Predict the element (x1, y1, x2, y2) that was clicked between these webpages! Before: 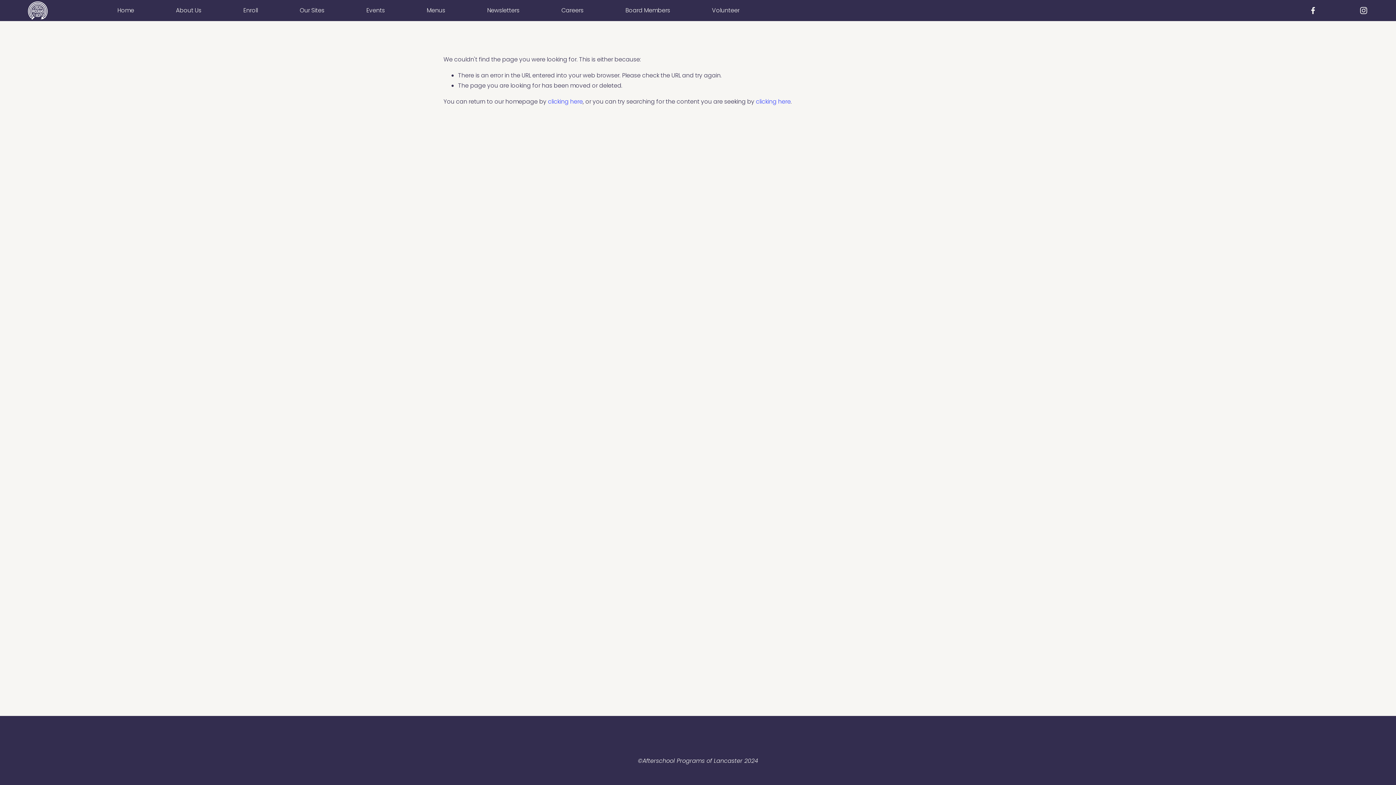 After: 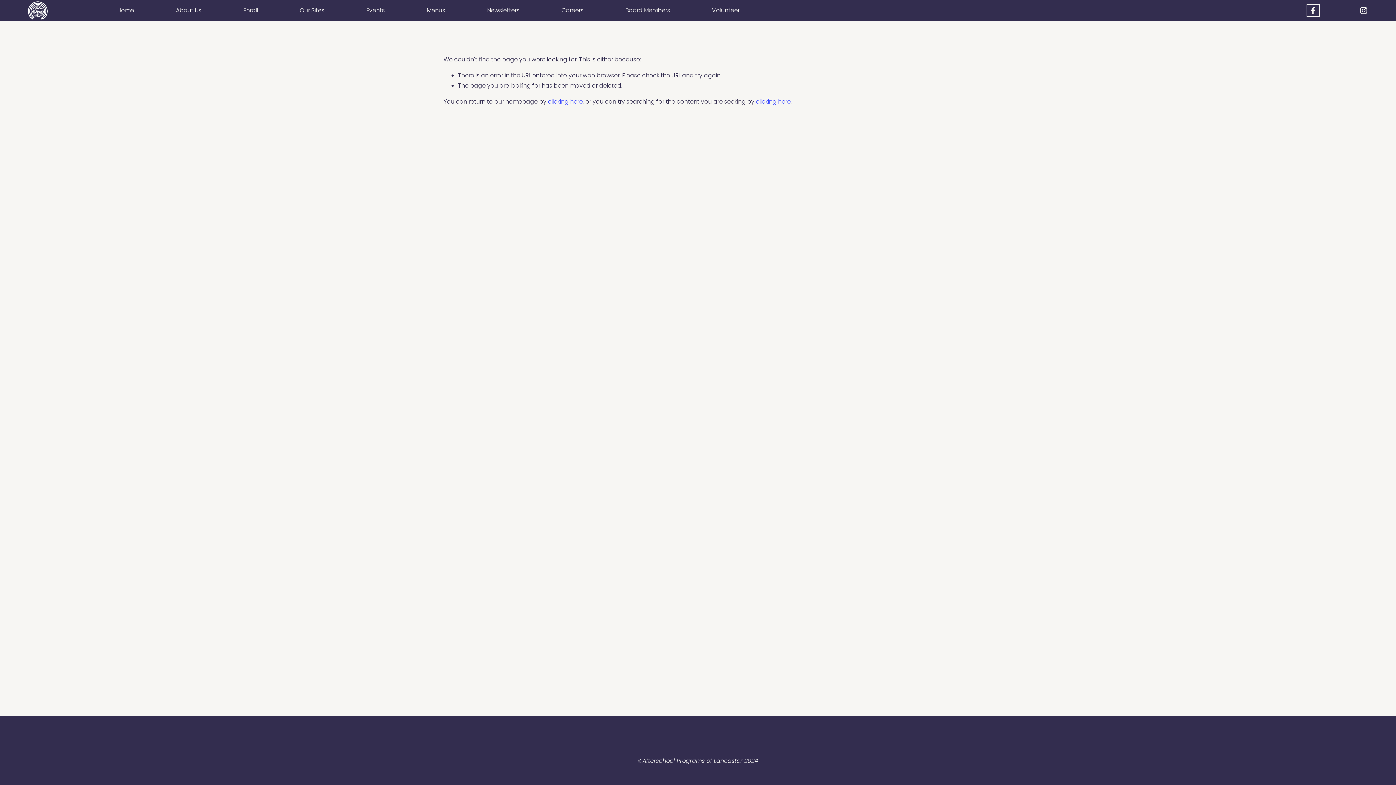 Action: label: Facebook bbox: (1309, 6, 1317, 14)